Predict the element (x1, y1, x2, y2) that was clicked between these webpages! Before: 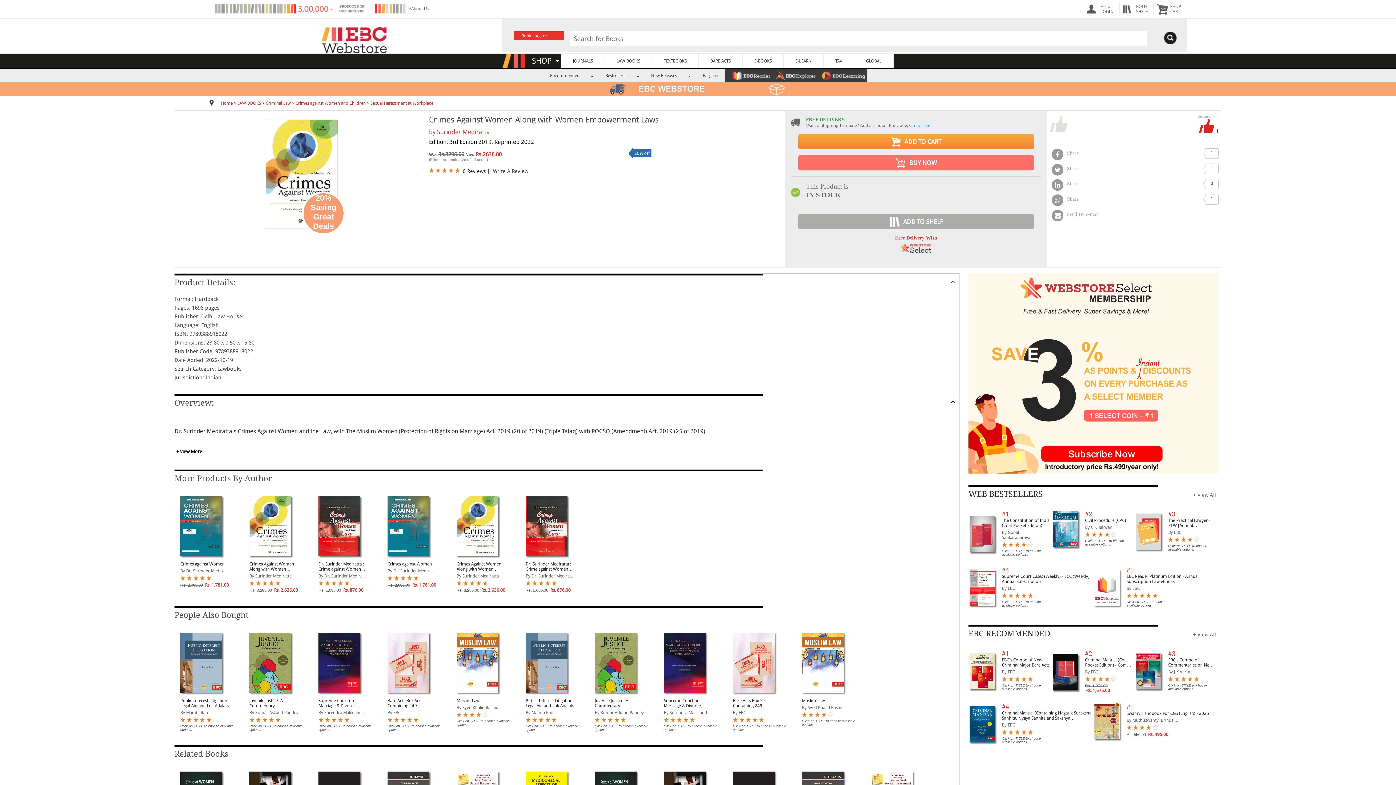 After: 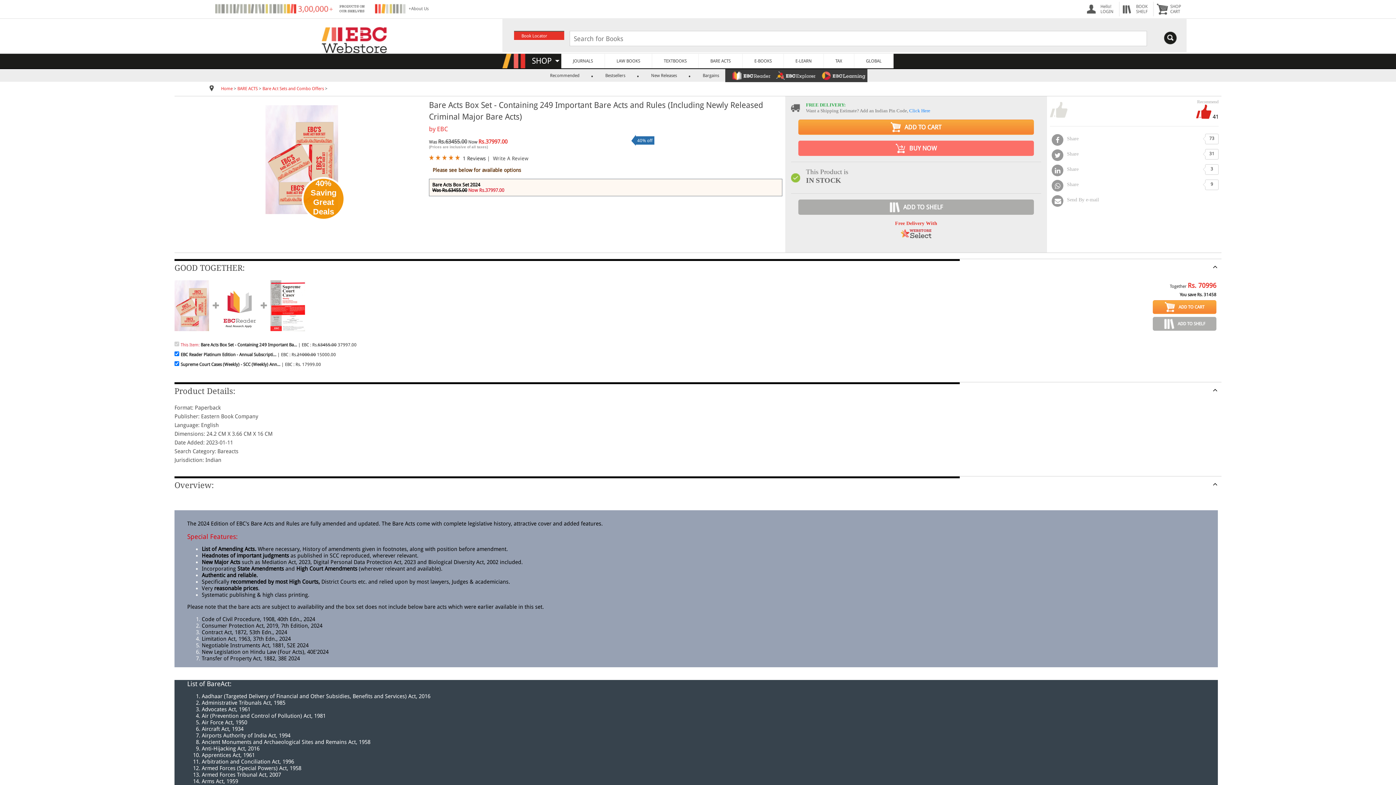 Action: bbox: (733, 633, 791, 693)